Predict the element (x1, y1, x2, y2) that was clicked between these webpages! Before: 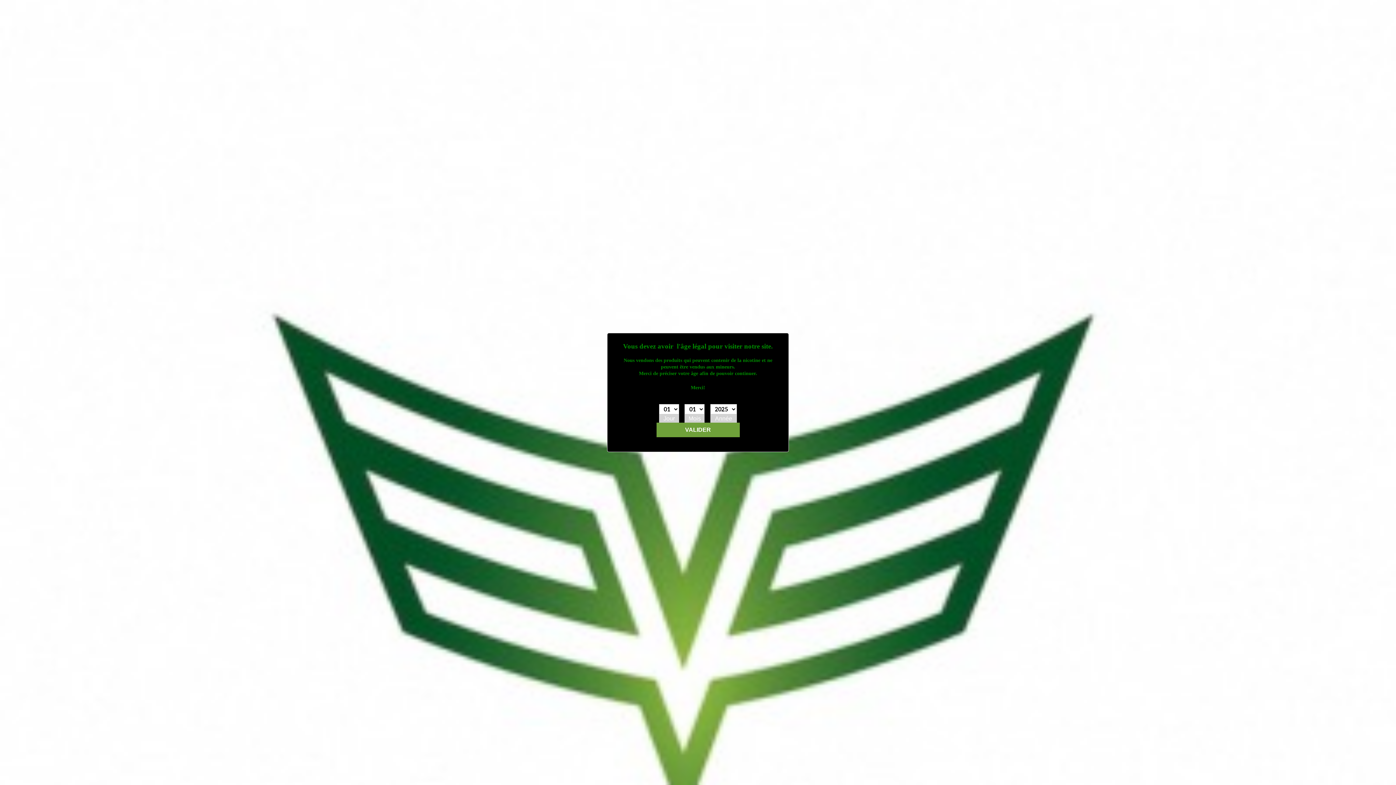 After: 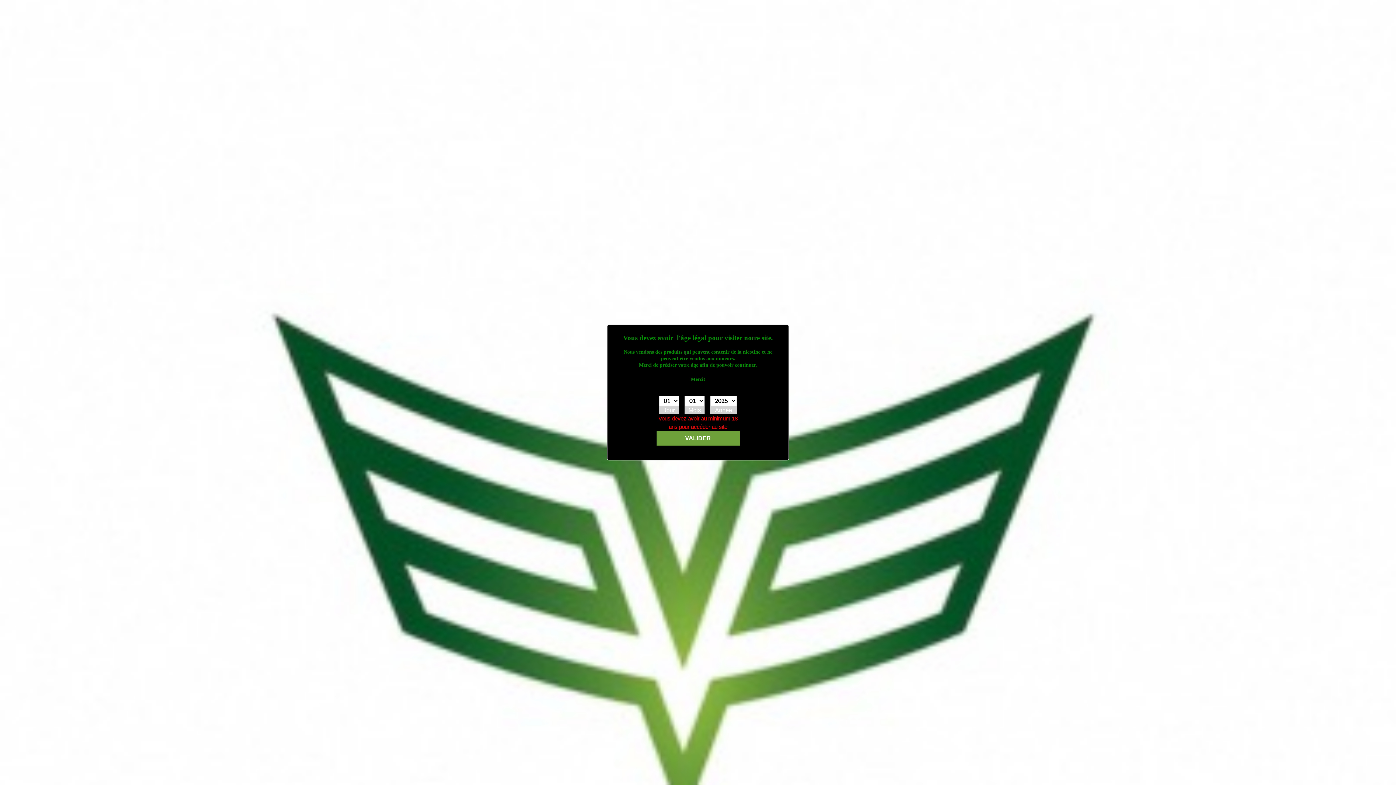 Action: label: VALIDER bbox: (656, 422, 739, 437)